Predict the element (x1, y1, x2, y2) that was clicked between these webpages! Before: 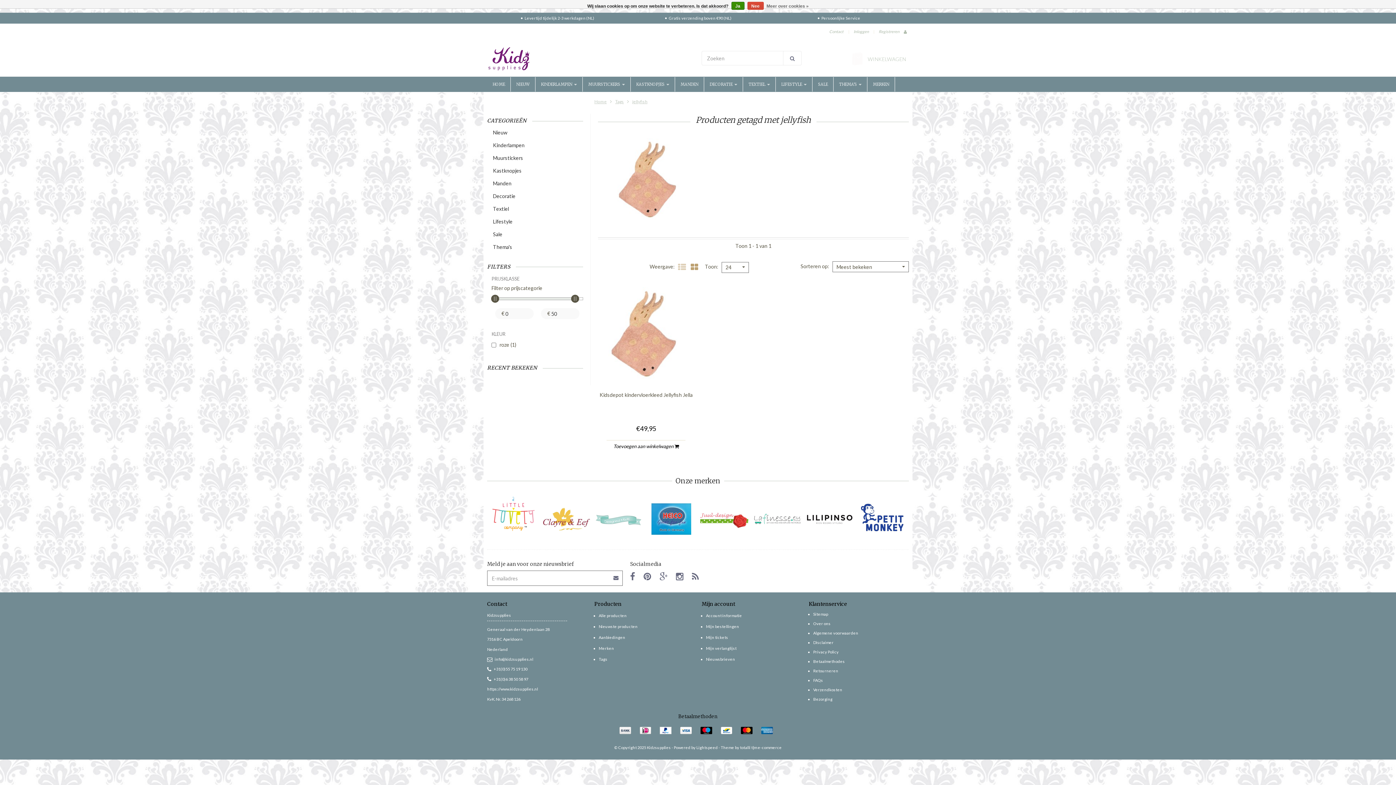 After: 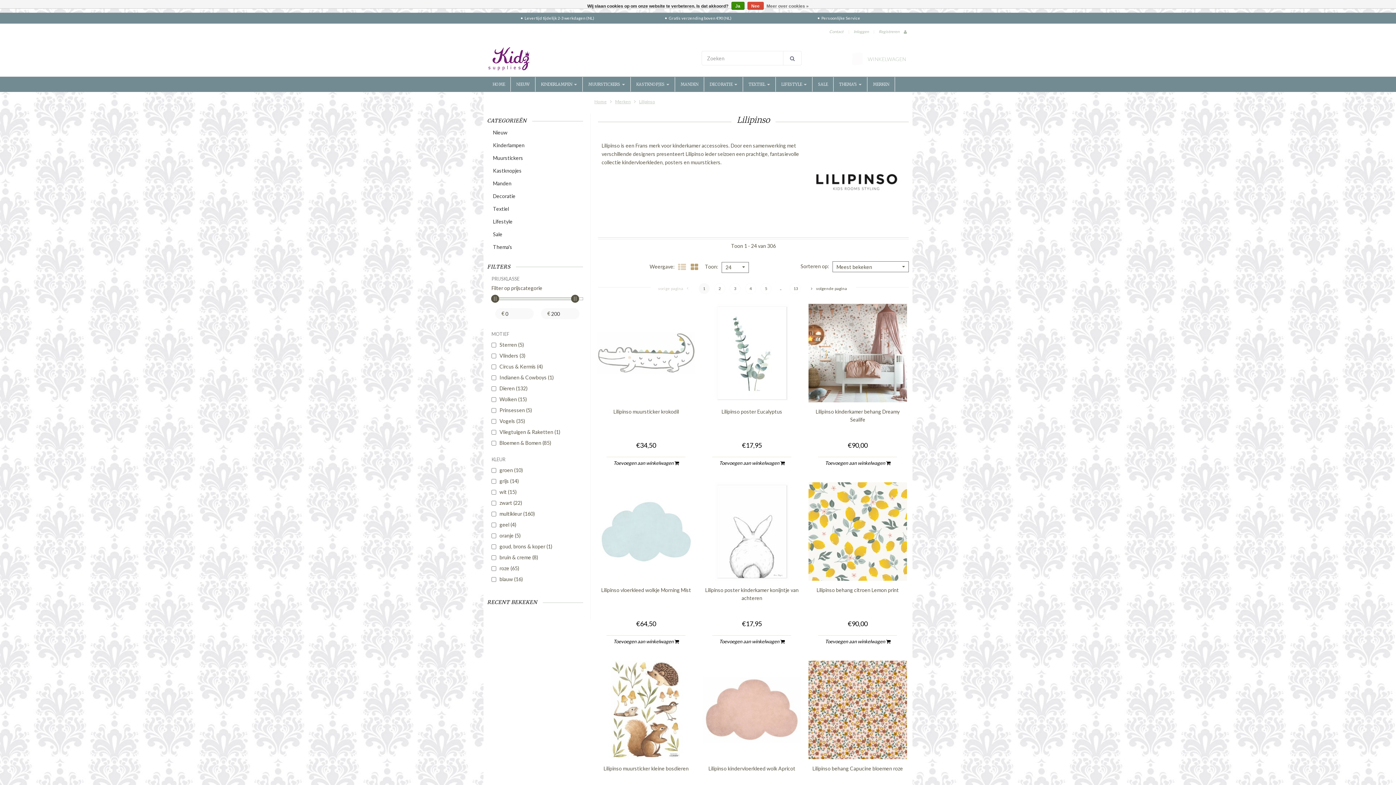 Action: bbox: (805, 494, 854, 543)